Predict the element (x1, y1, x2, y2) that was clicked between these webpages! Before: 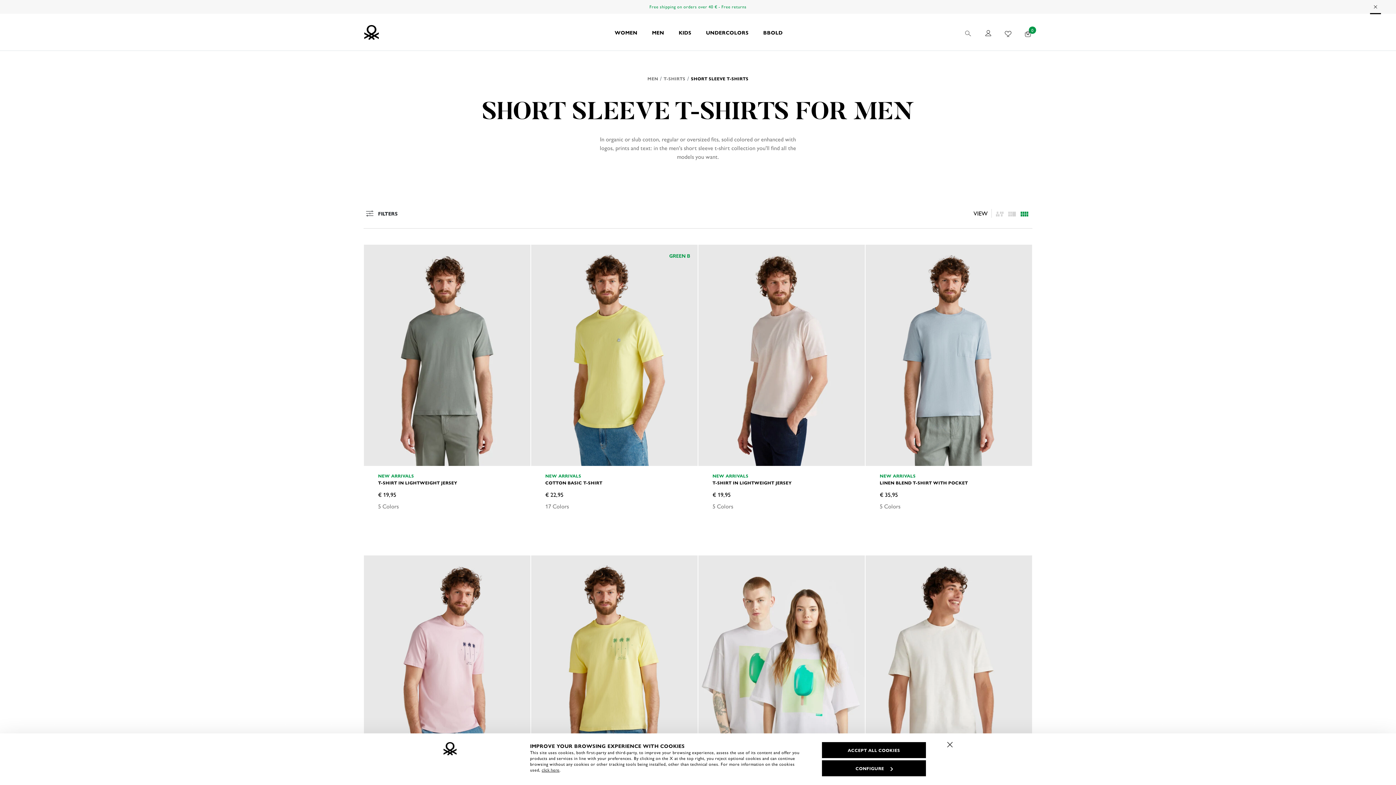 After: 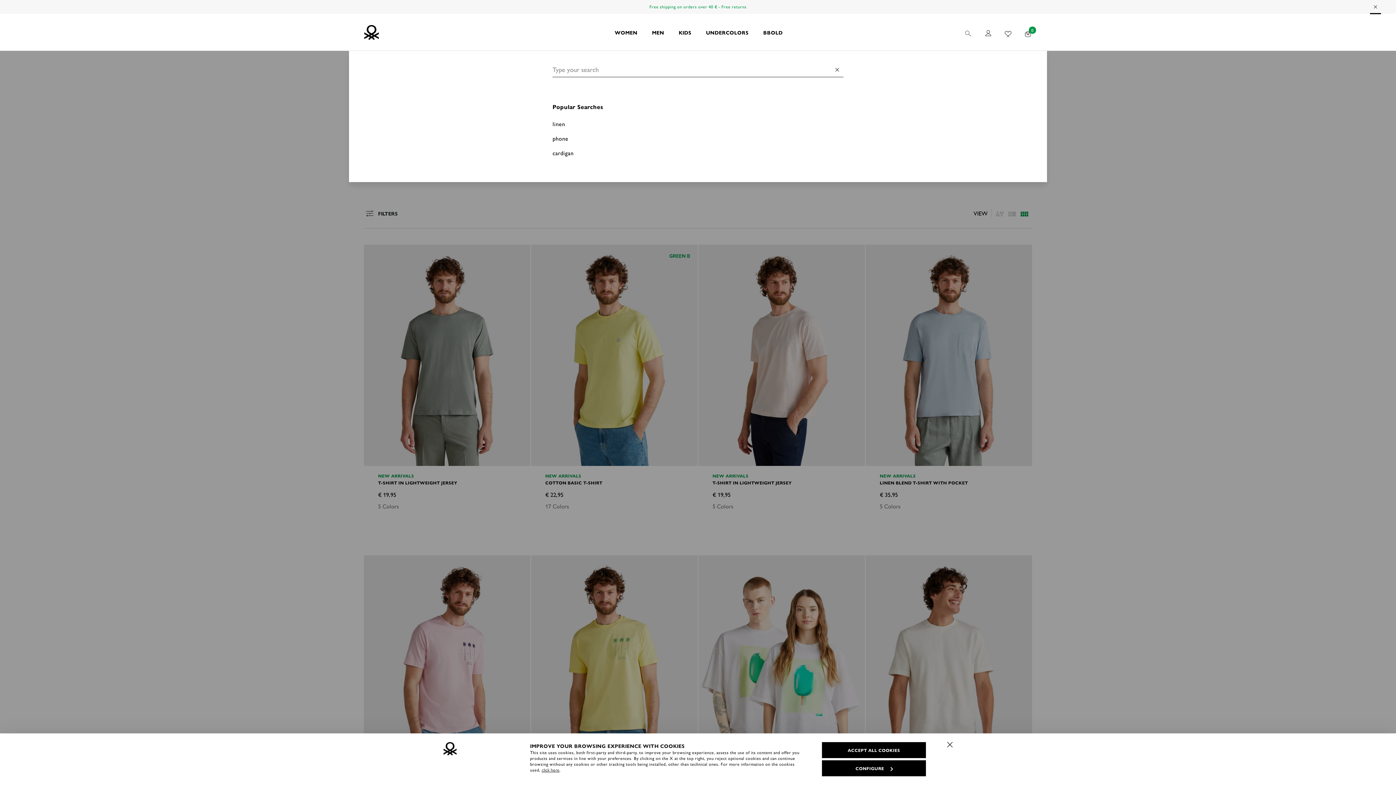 Action: bbox: (964, 26, 973, 38)